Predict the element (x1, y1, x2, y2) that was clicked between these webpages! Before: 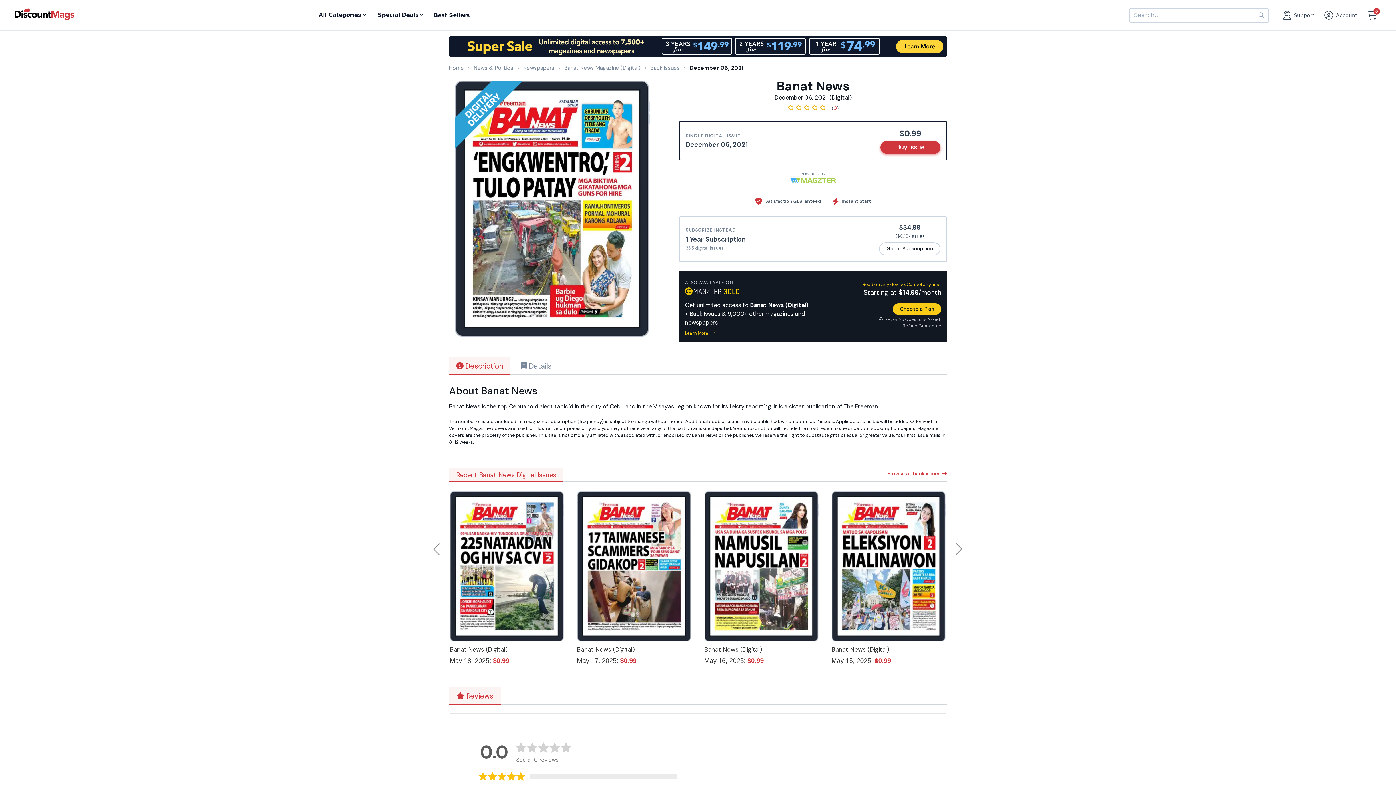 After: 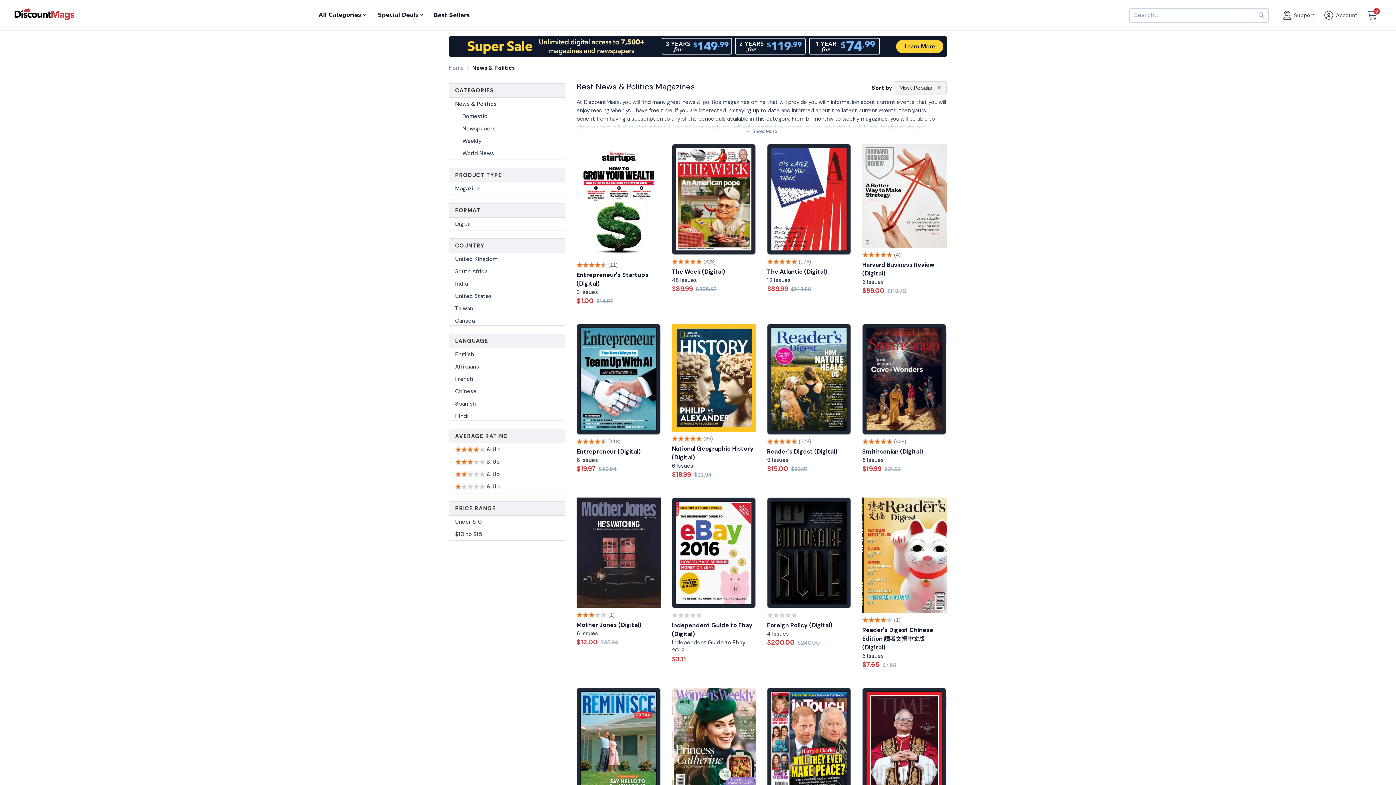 Action: label: News & Politics bbox: (473, 64, 513, 71)